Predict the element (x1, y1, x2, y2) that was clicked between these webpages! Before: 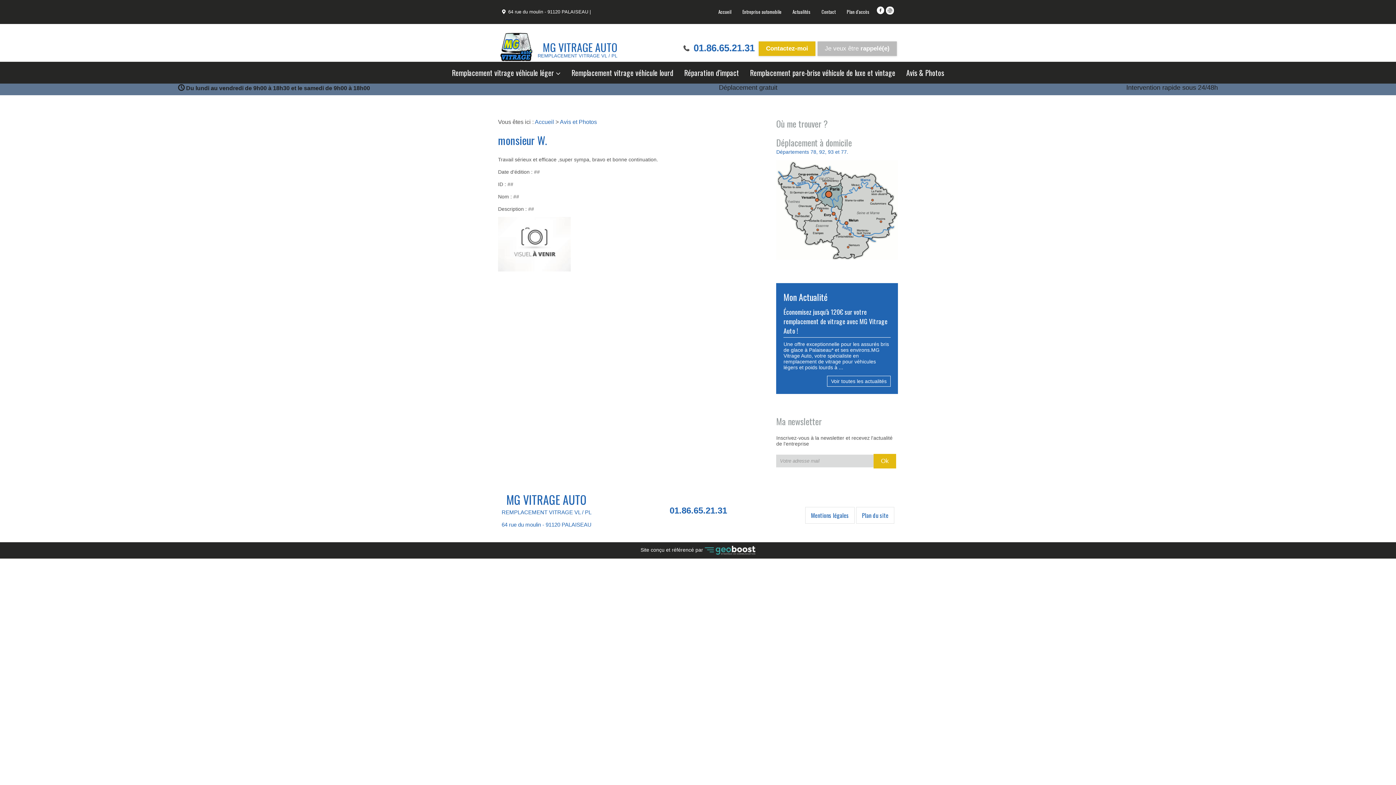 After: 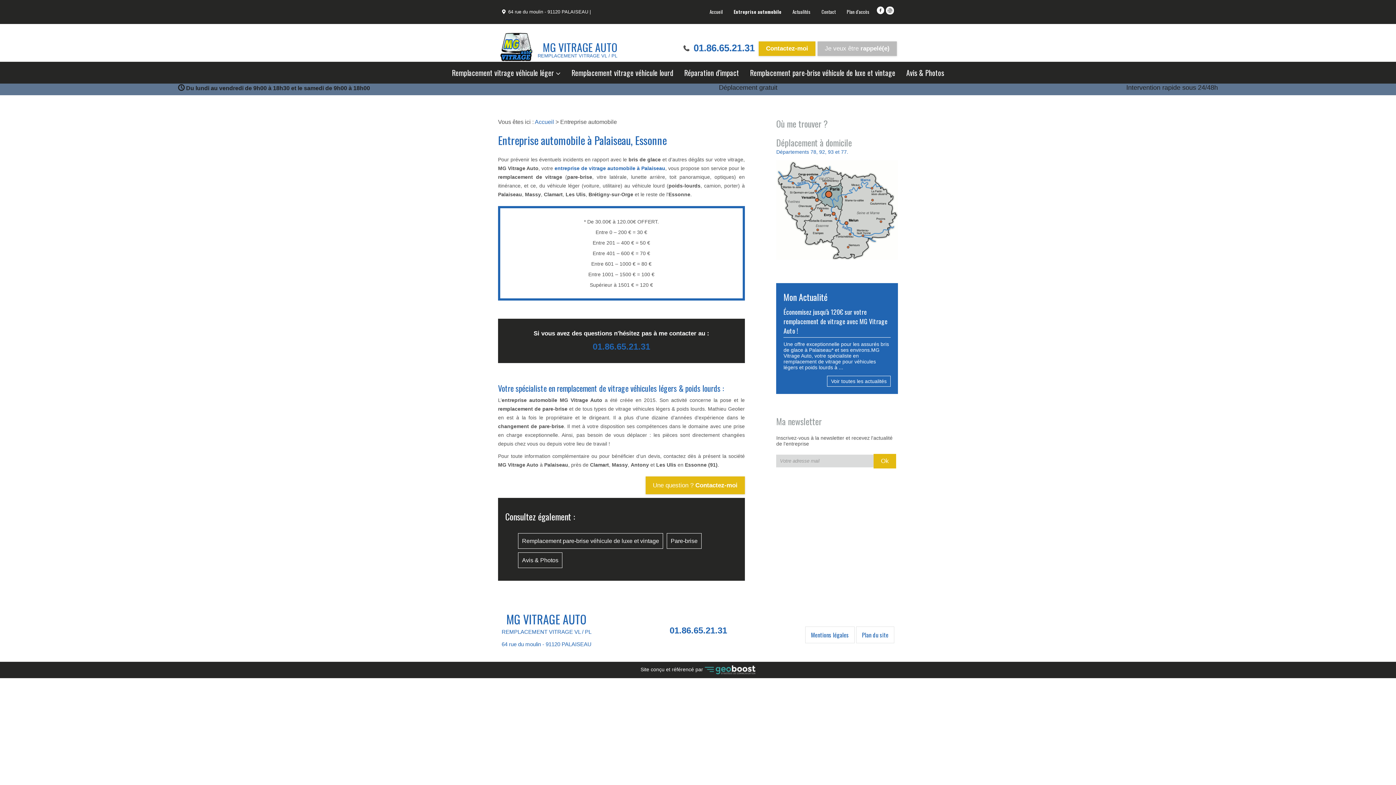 Action: bbox: (737, 4, 787, 19) label: Entreprise automobile